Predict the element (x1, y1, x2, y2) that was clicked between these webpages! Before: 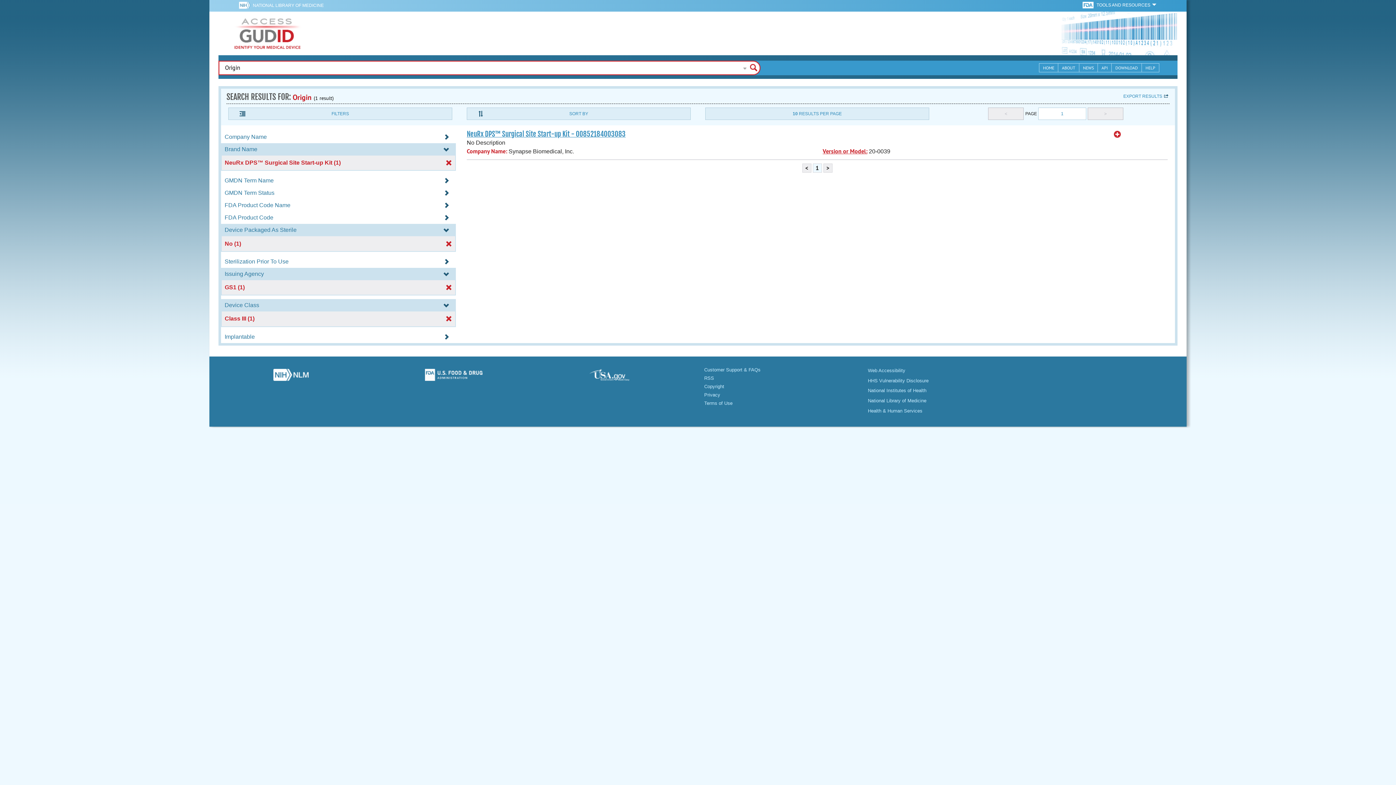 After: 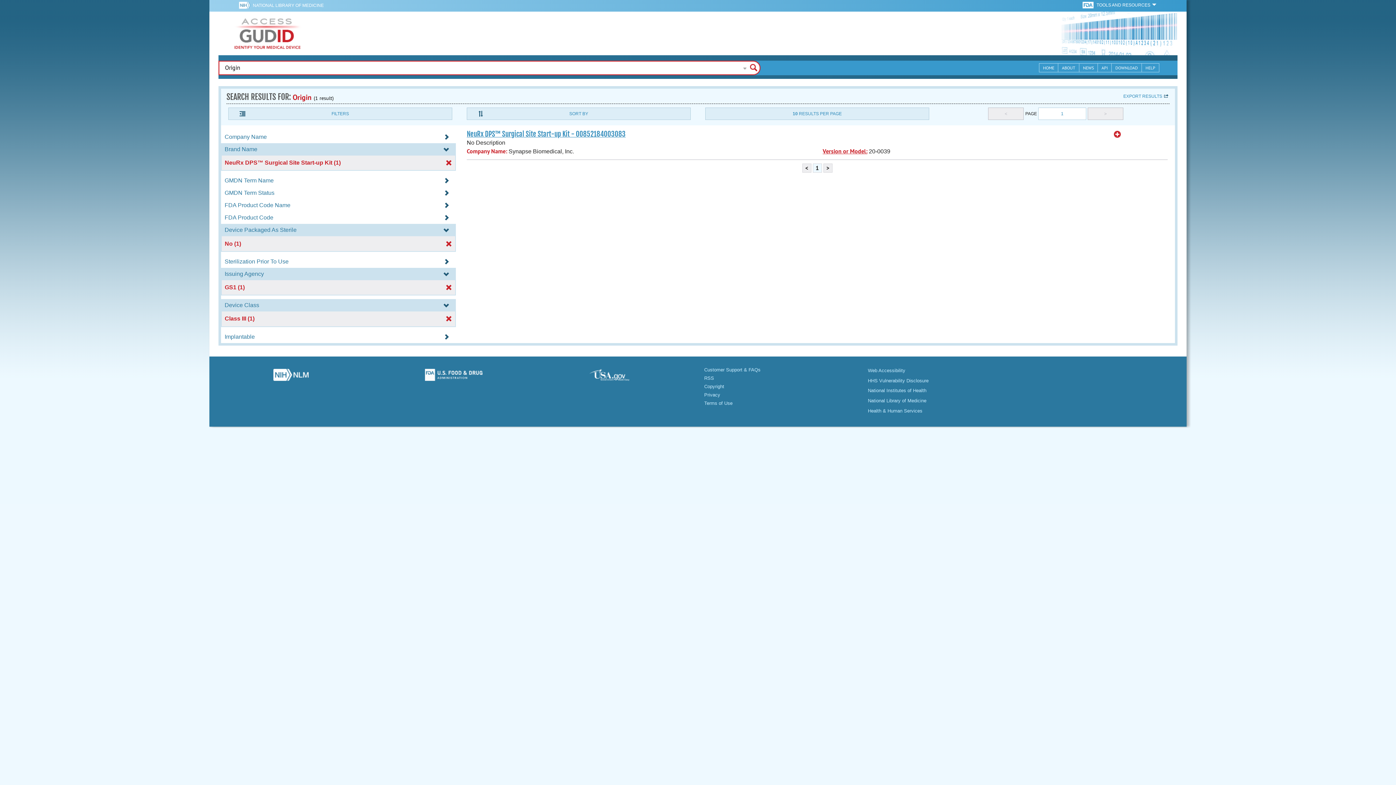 Action: bbox: (238, 1, 252, 10) label:  